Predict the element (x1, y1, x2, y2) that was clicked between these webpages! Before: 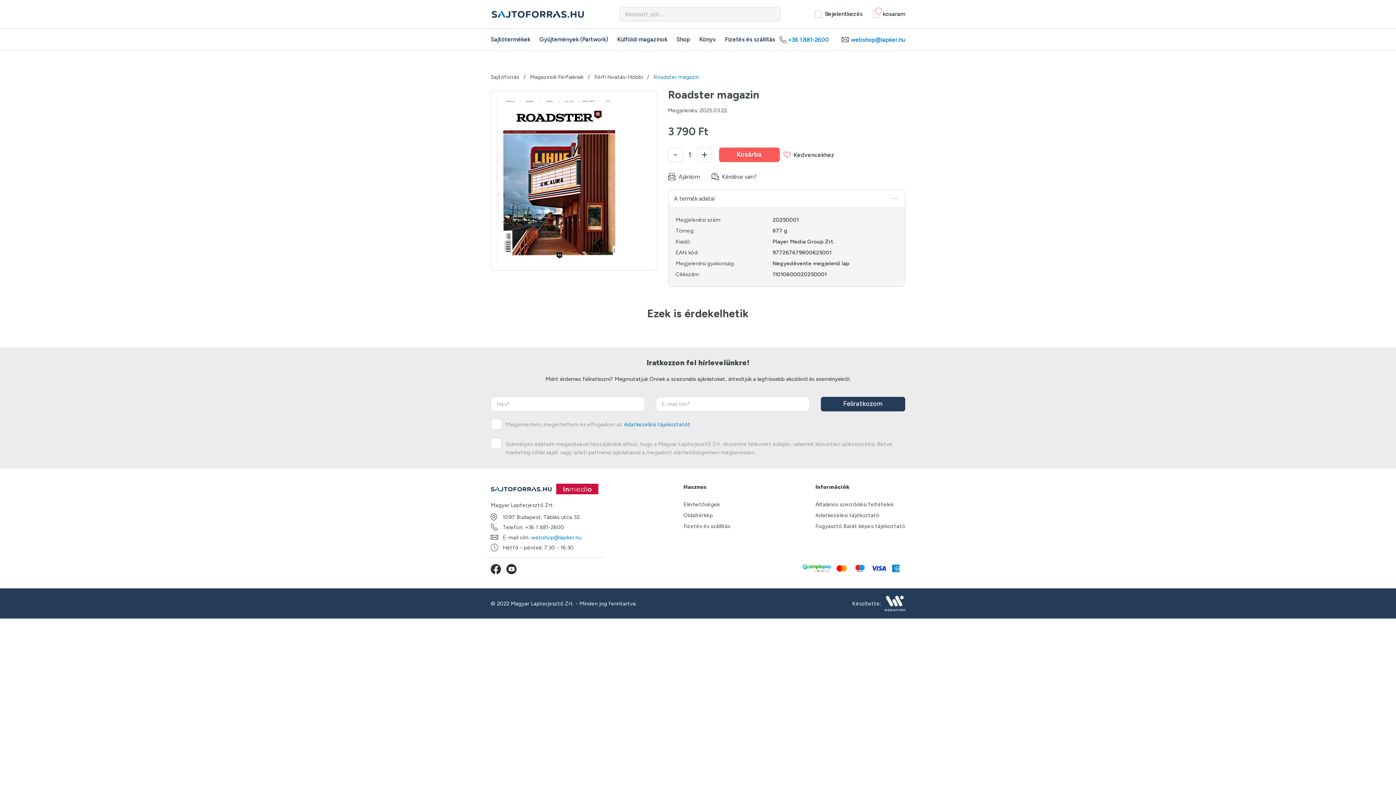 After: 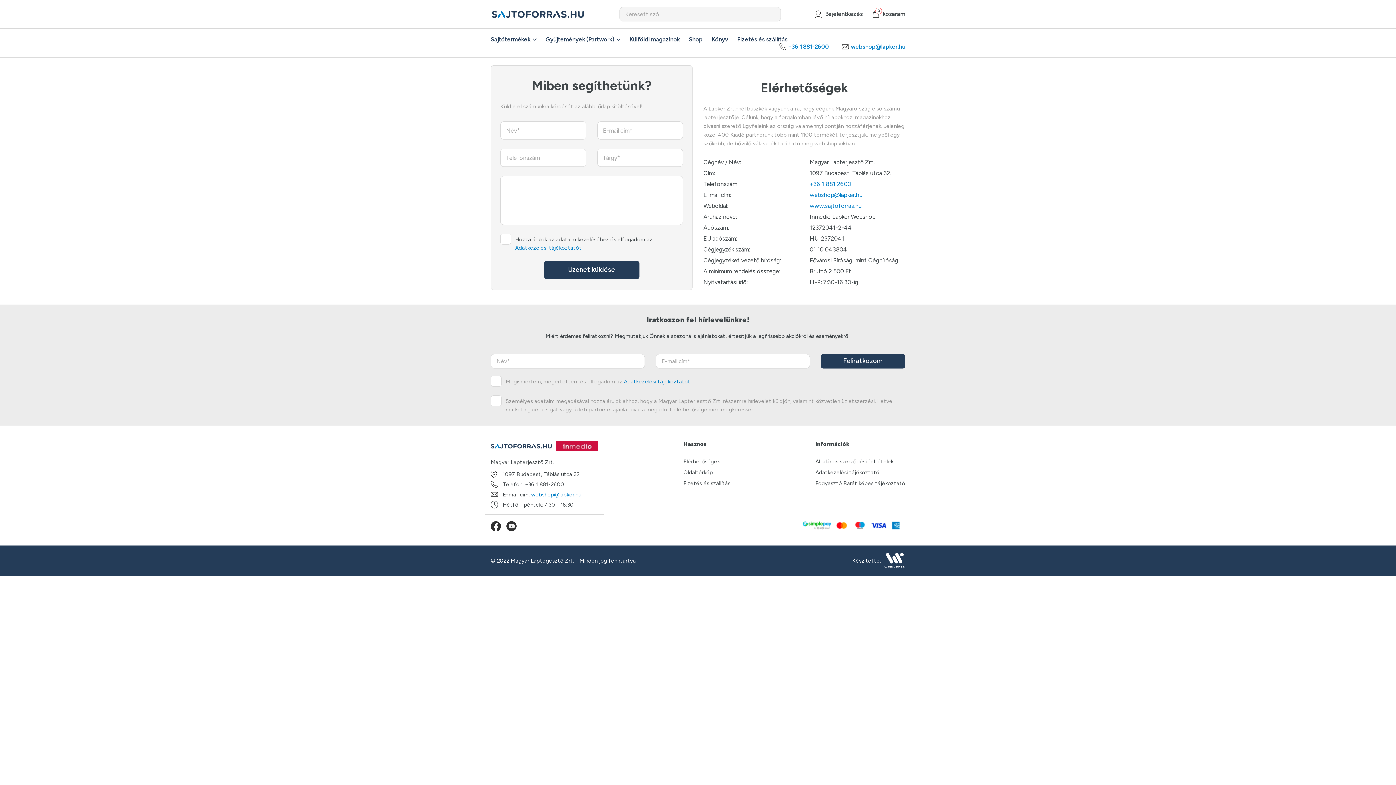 Action: bbox: (683, 501, 720, 508) label: Elérhetőségek